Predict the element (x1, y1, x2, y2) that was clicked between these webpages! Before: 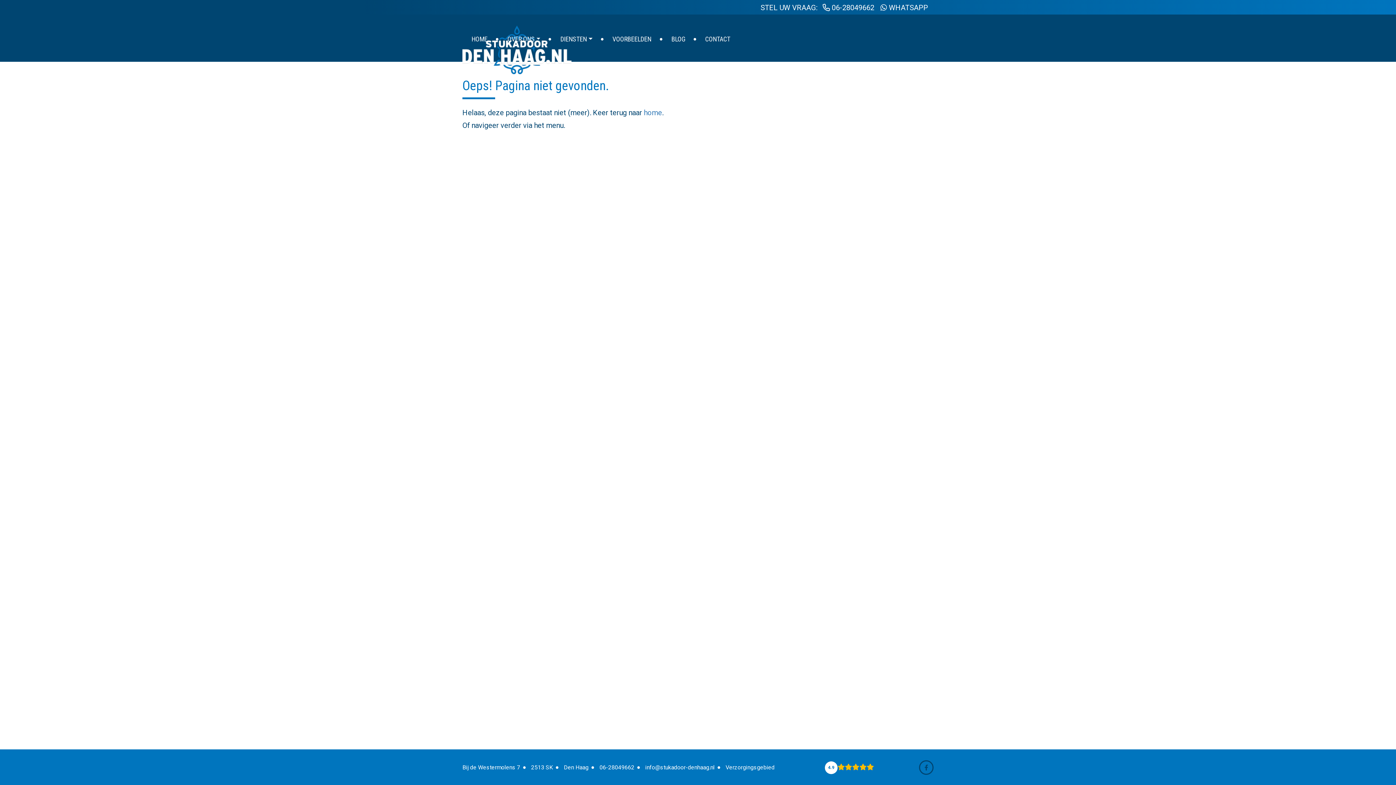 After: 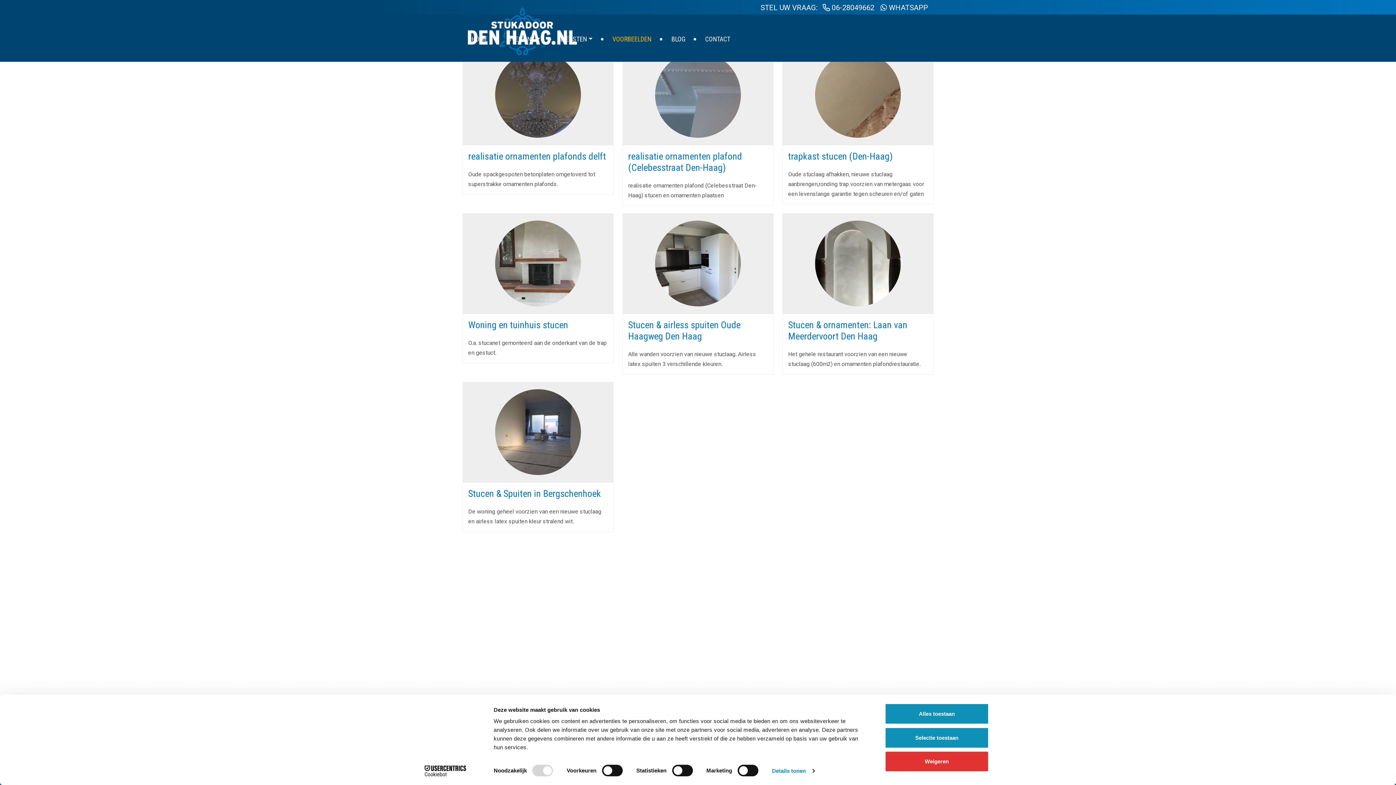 Action: label: VOORBEELDEN bbox: (603, 30, 662, 48)